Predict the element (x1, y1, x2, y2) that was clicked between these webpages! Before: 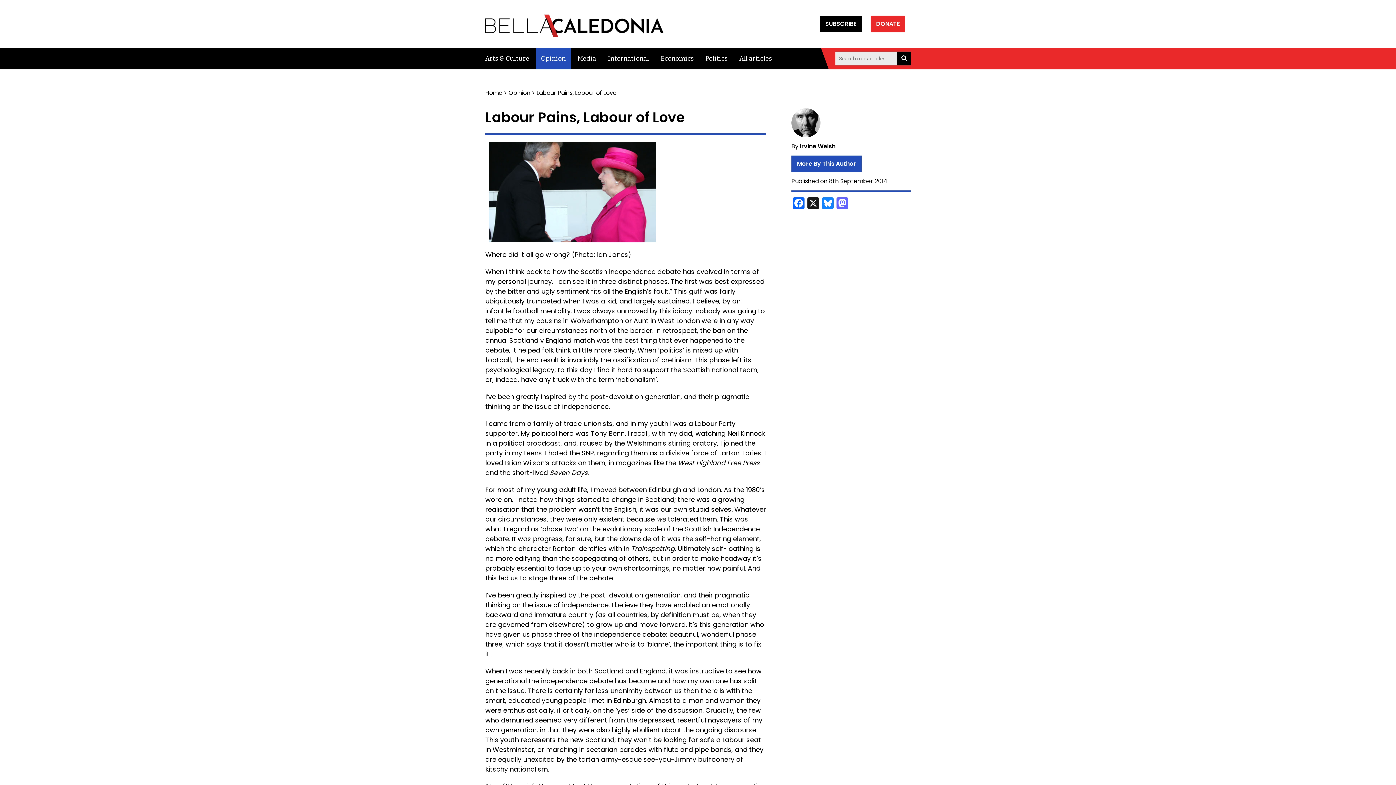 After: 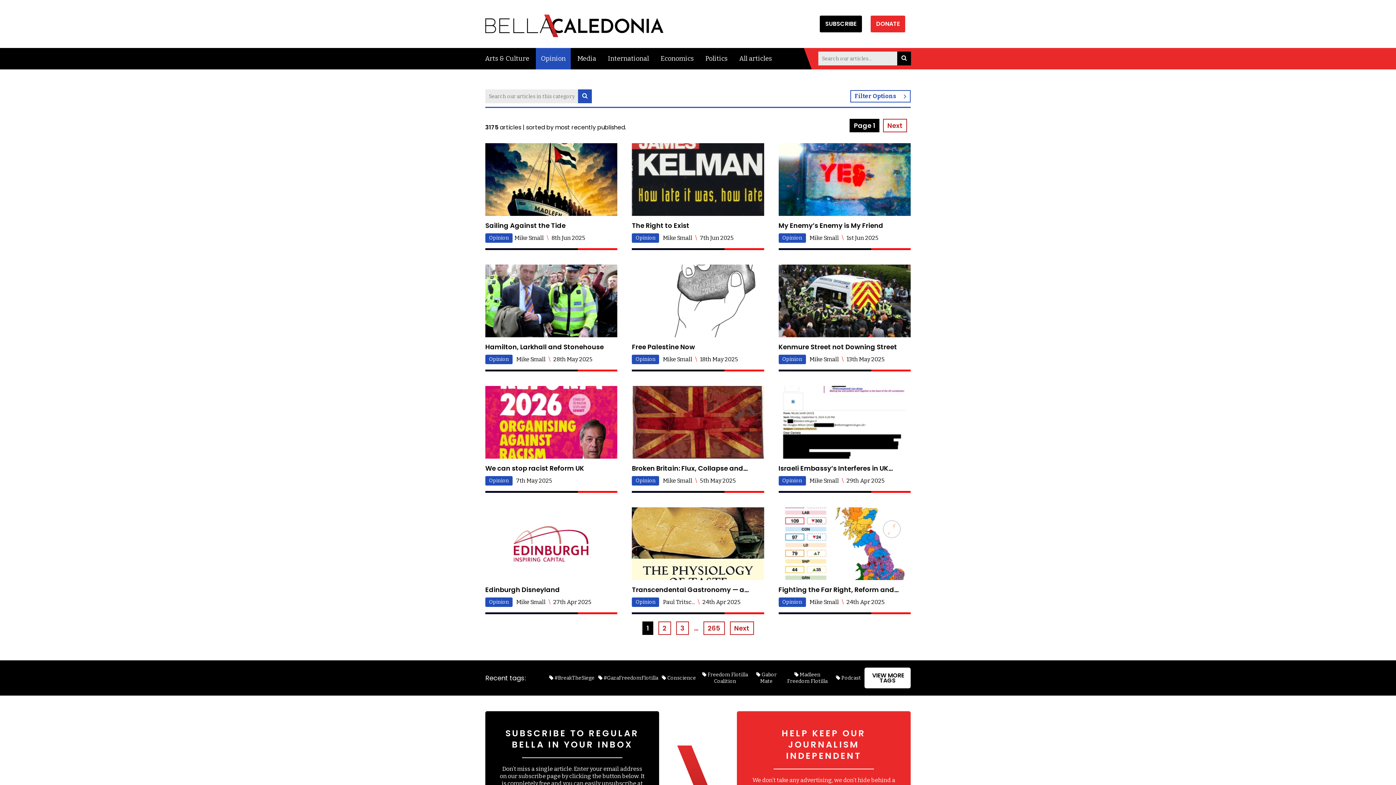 Action: label: Opinion bbox: (536, 48, 570, 69)